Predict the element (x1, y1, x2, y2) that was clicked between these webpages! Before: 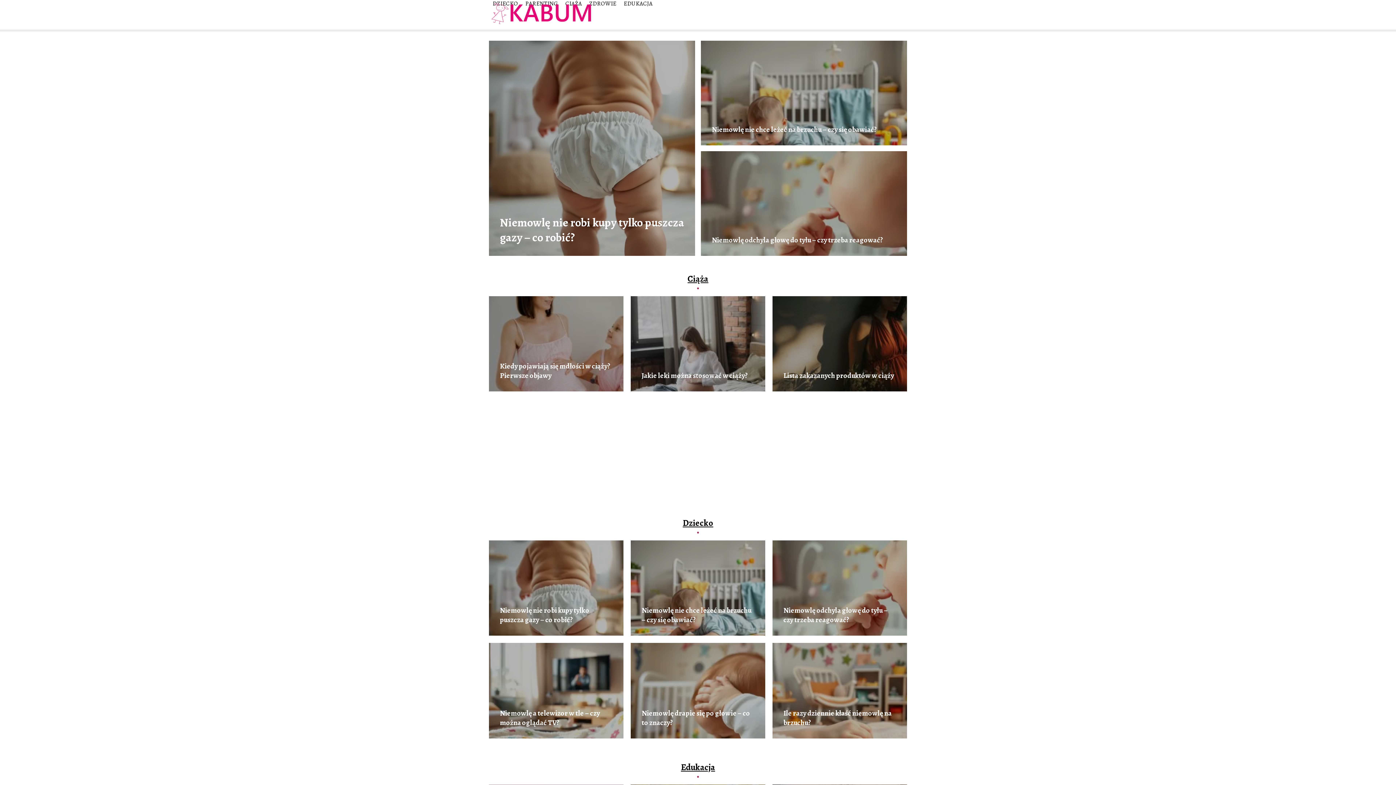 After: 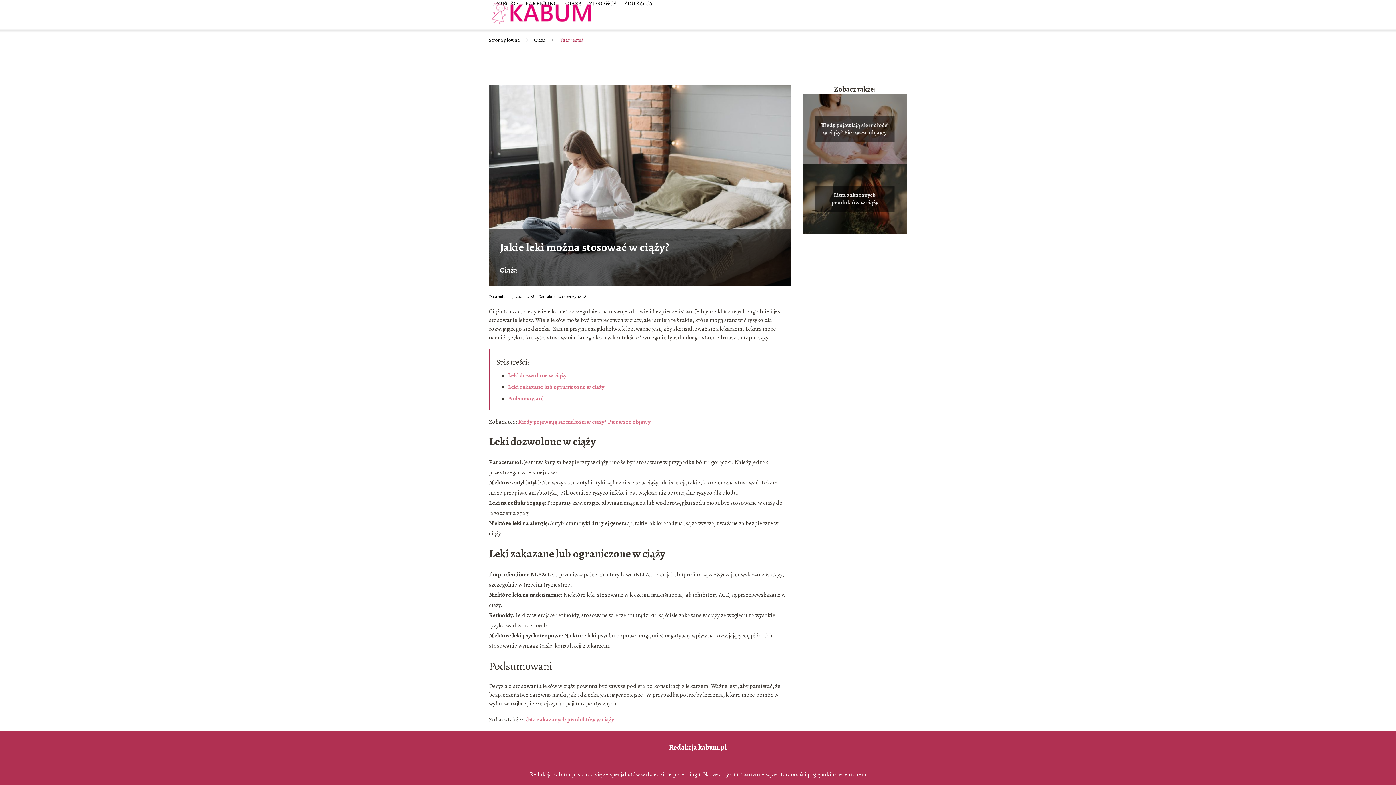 Action: bbox: (641, 371, 748, 380) label: Jakie leki można stosować w ciąży?